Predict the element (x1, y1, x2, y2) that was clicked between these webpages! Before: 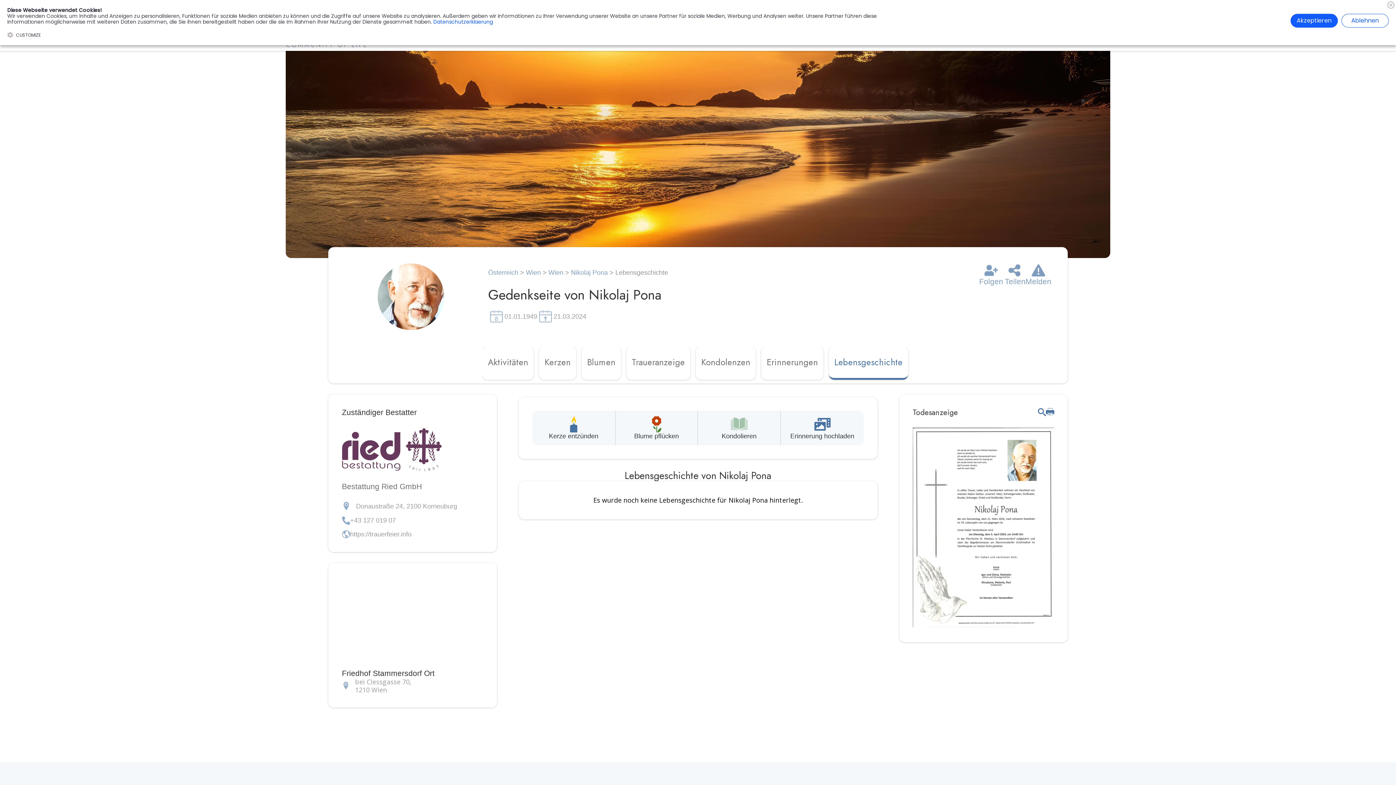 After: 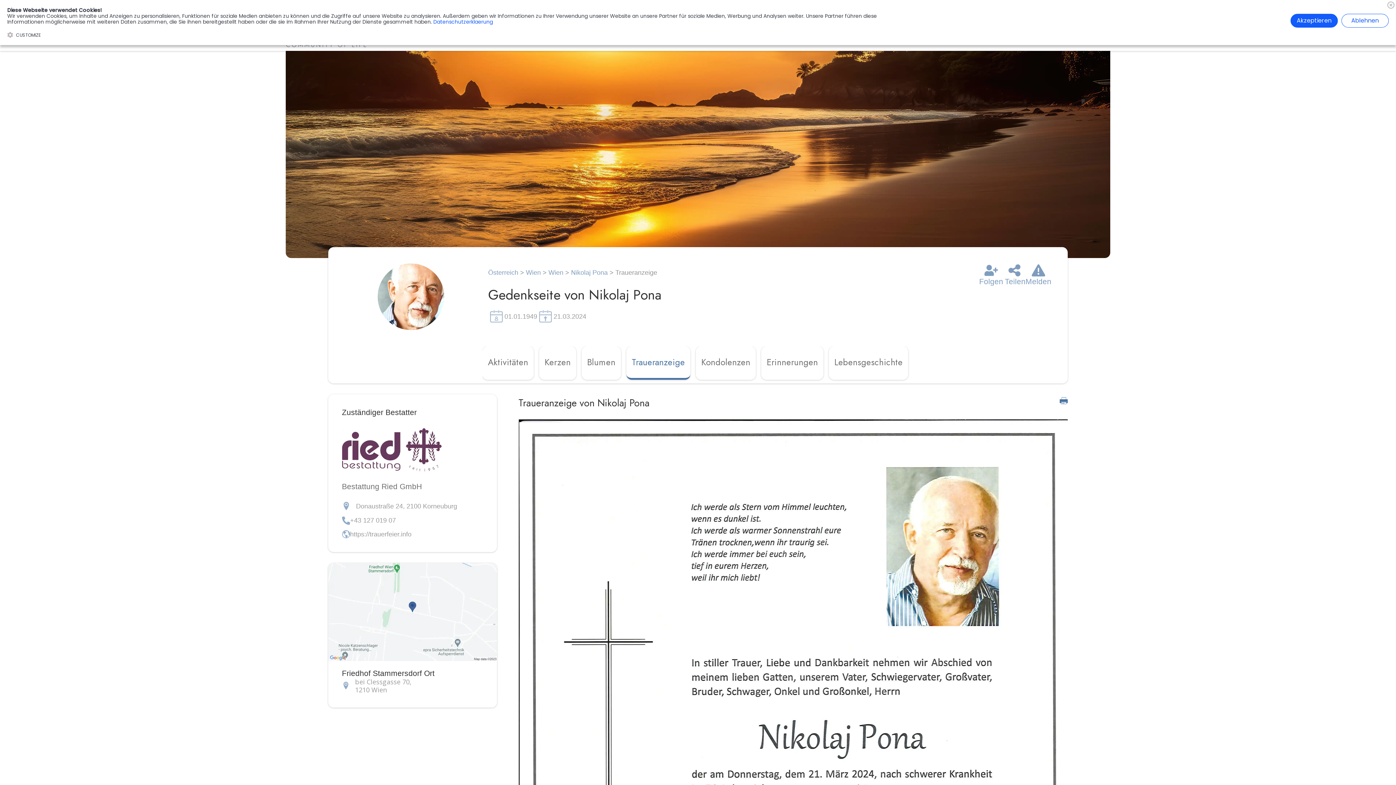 Action: bbox: (913, 427, 1054, 628)